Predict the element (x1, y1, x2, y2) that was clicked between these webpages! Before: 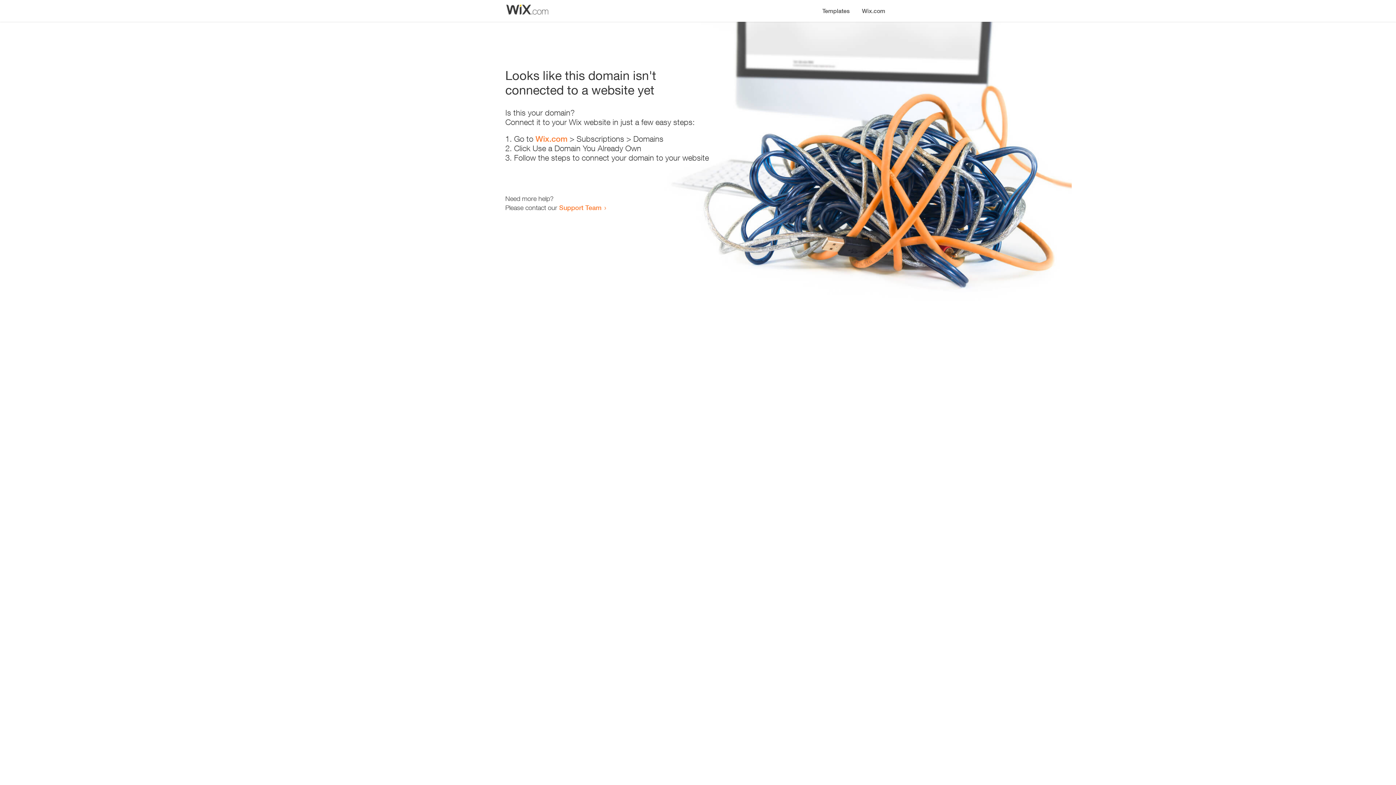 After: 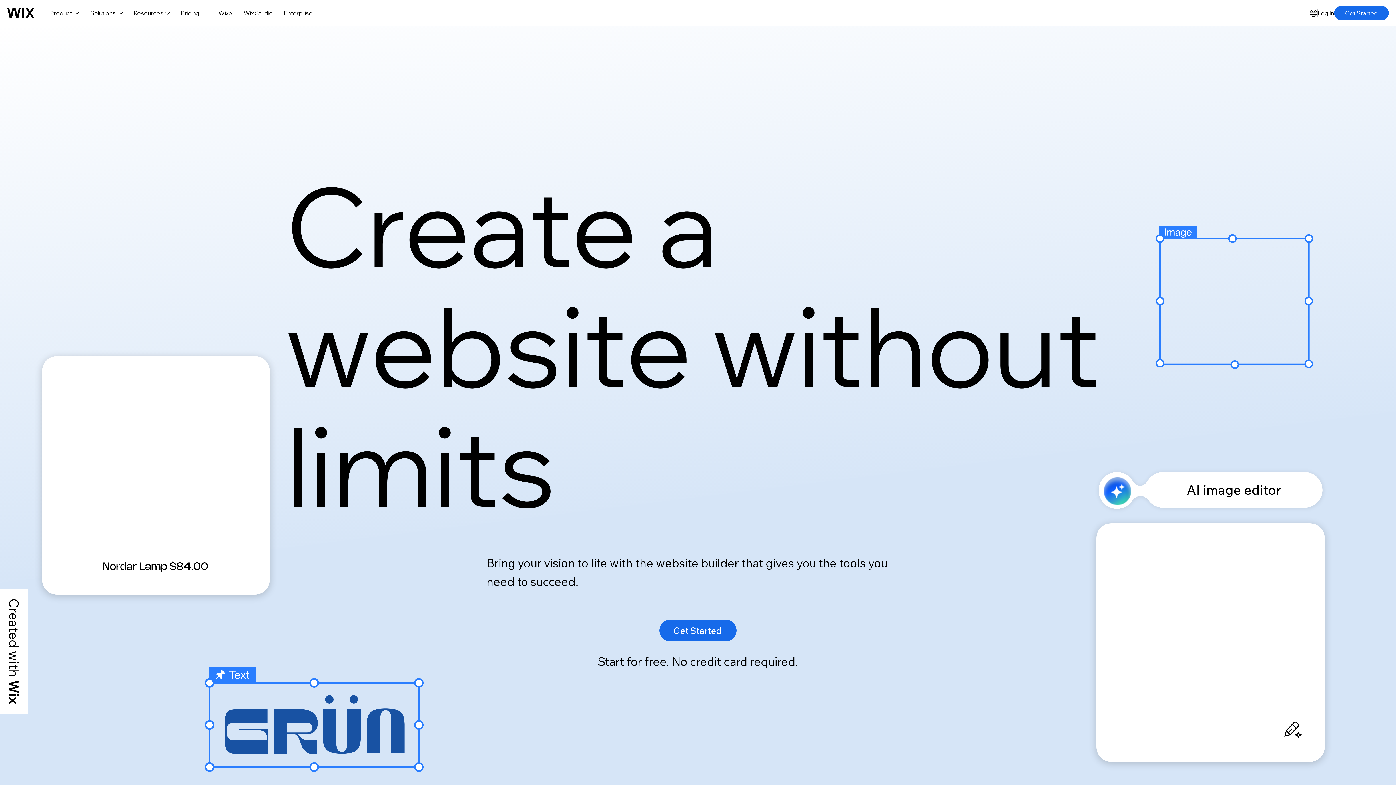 Action: bbox: (856, 0, 890, 14) label: Wix.com